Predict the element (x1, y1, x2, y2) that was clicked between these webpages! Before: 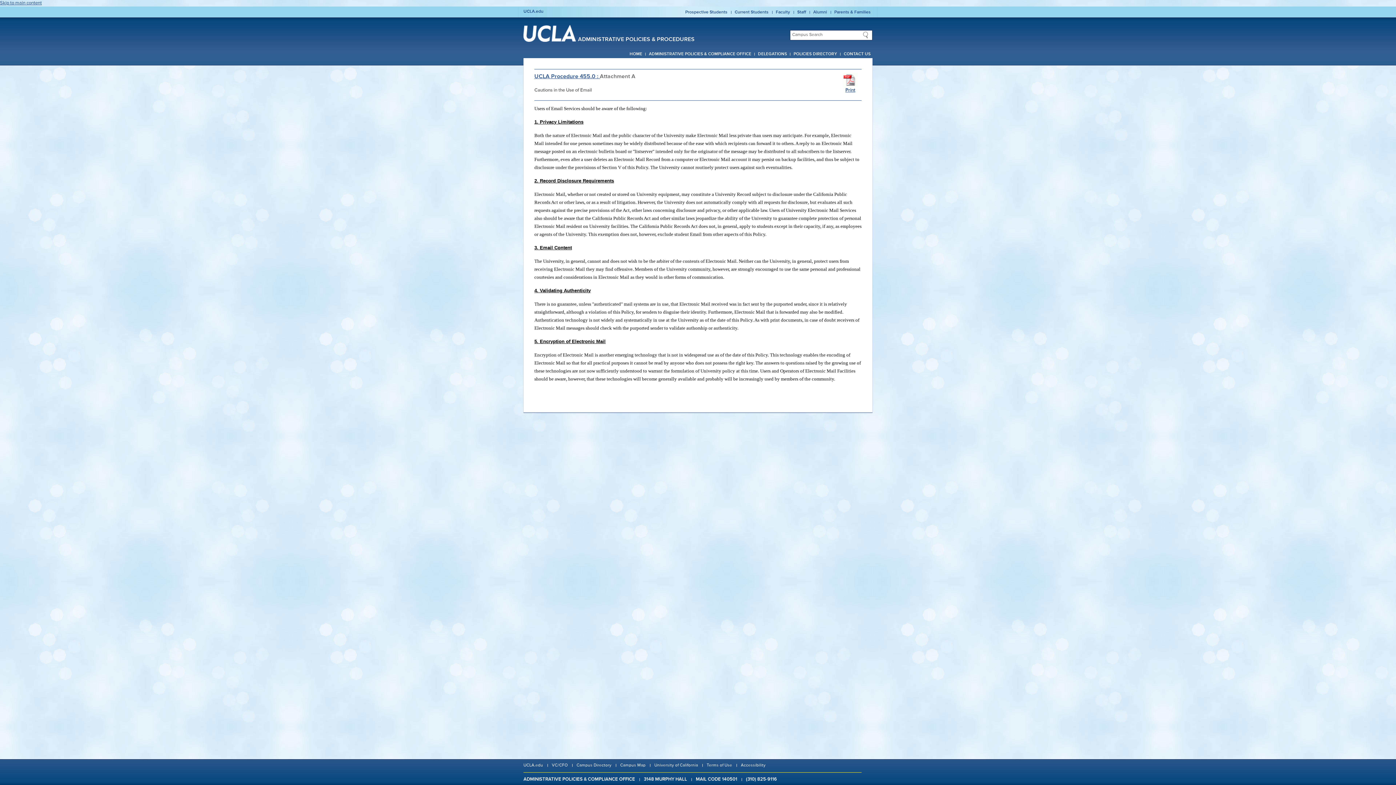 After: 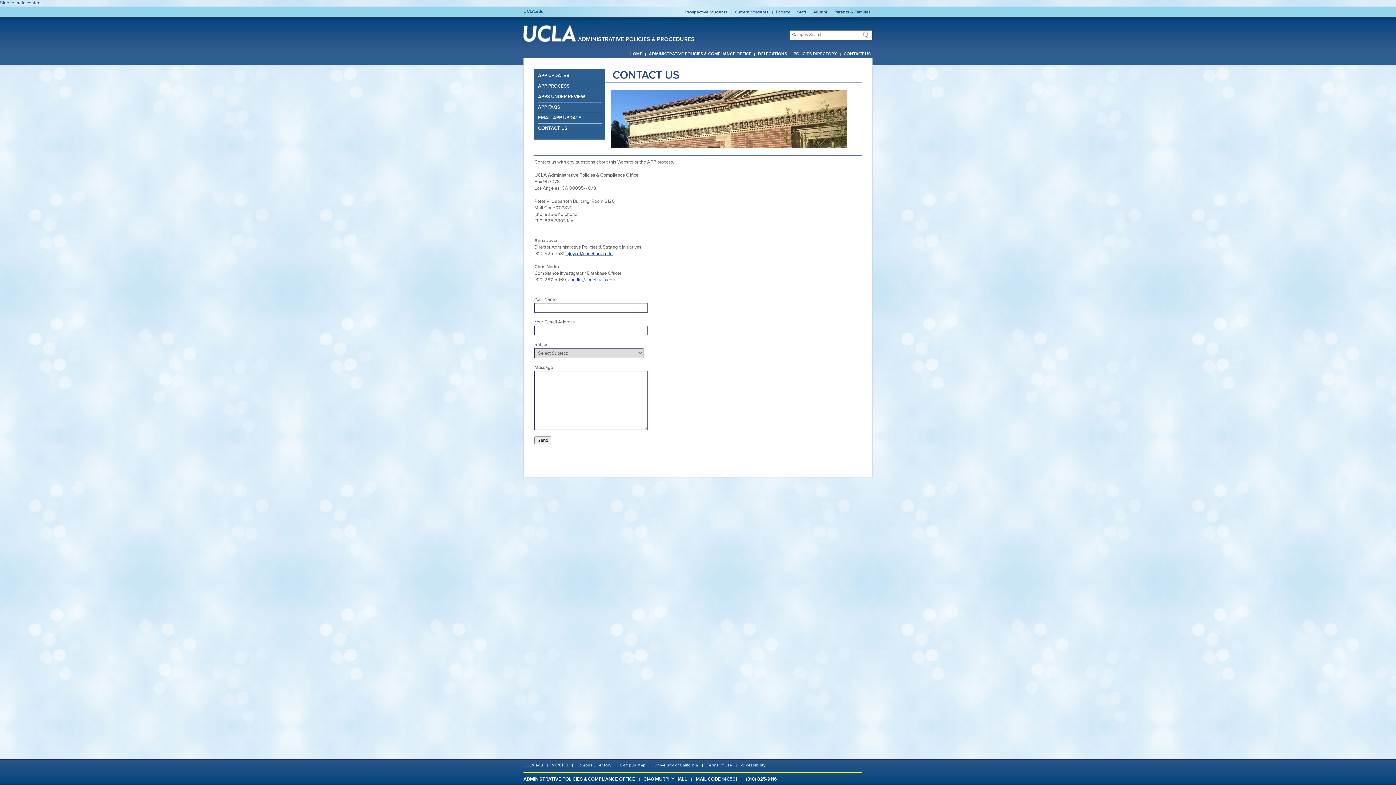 Action: label: CONTACT US bbox: (842, 50, 872, 58)